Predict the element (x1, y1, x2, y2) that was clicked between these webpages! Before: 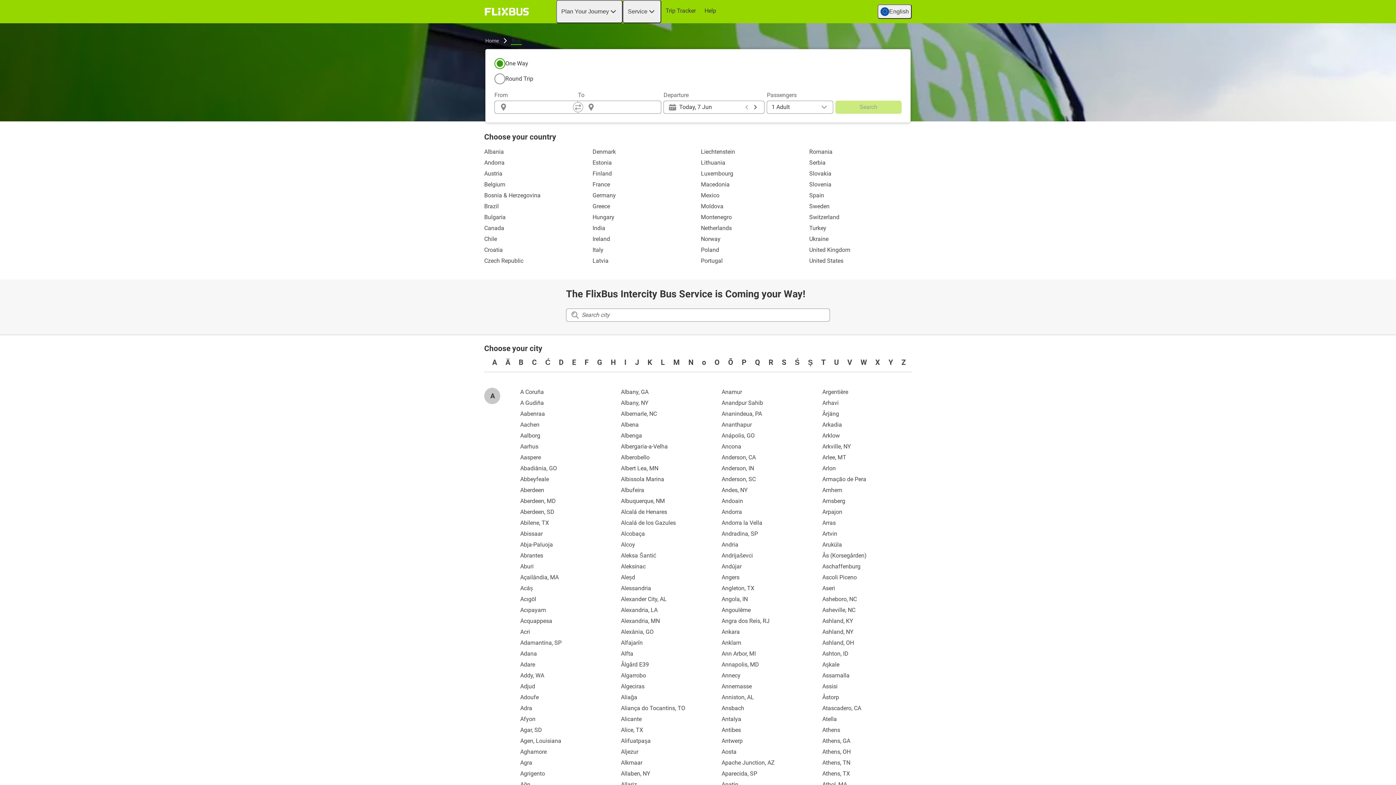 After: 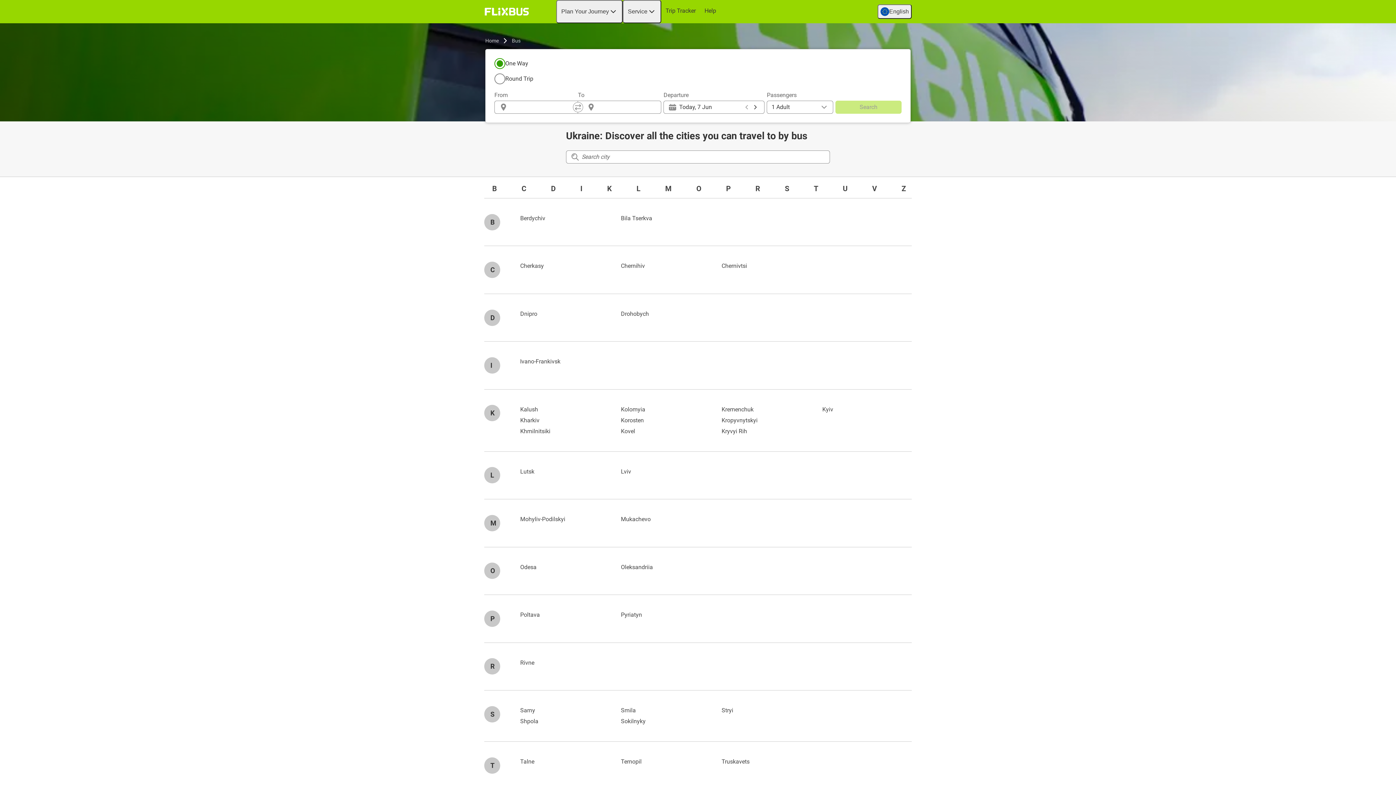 Action: bbox: (809, 233, 912, 244) label: Ukraine